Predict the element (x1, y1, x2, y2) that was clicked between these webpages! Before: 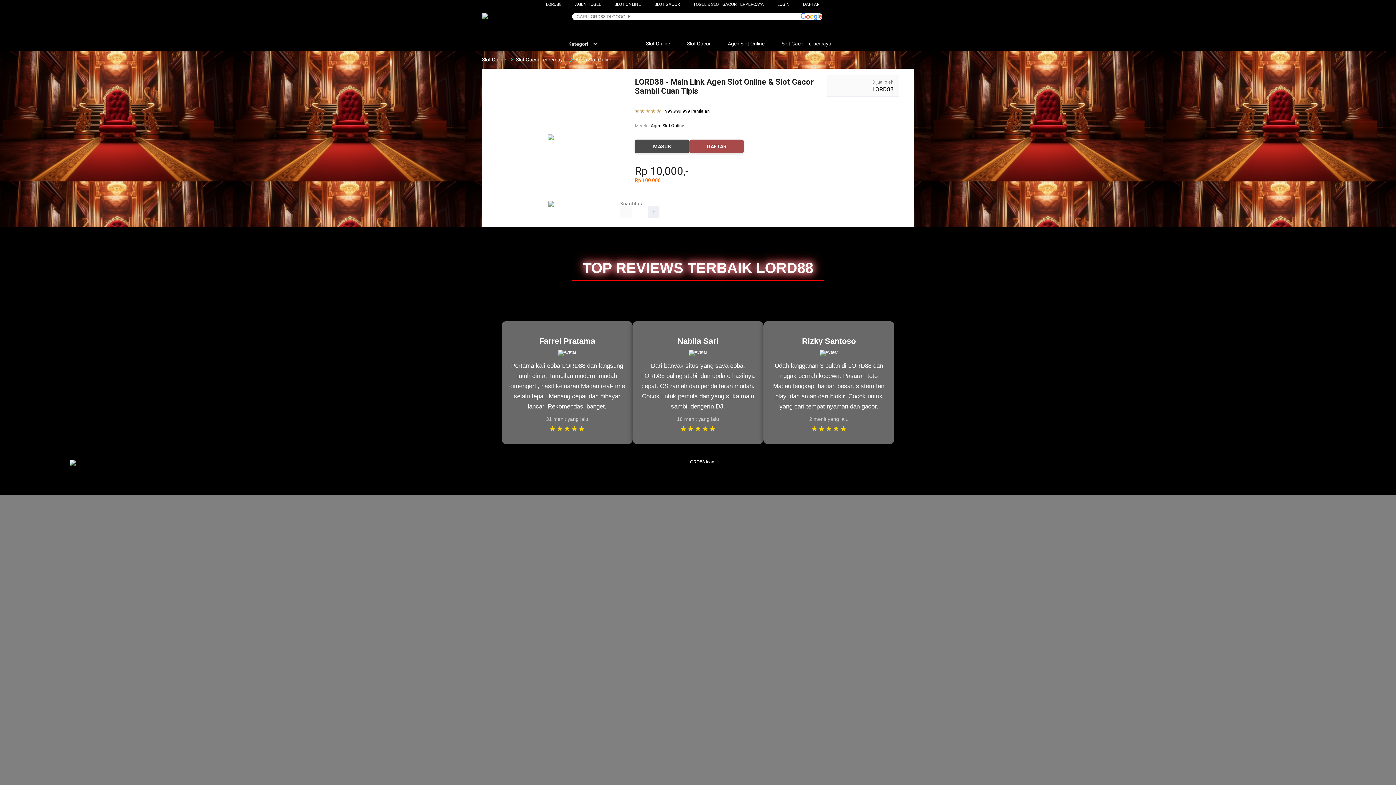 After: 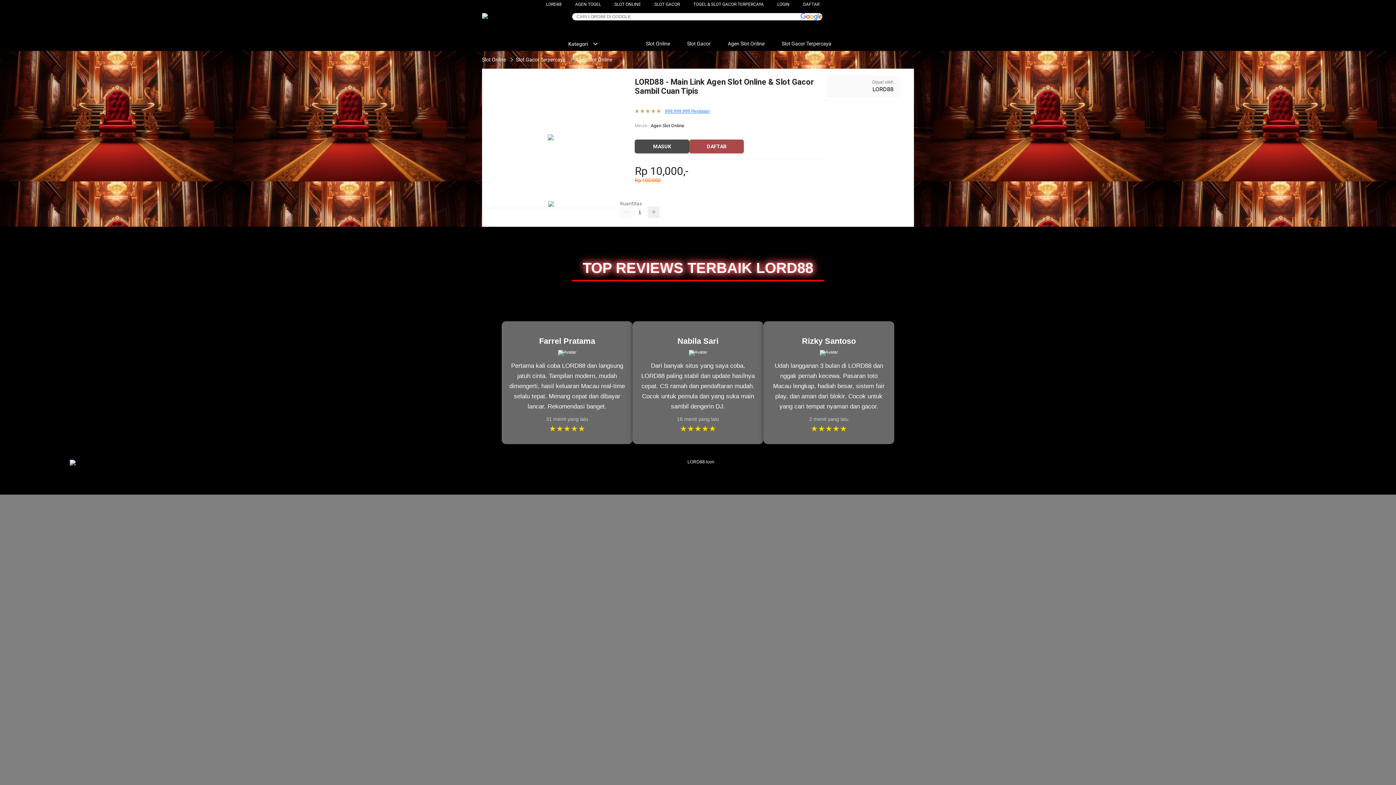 Action: label: 999.999.999 Penilaian bbox: (665, 108, 709, 113)